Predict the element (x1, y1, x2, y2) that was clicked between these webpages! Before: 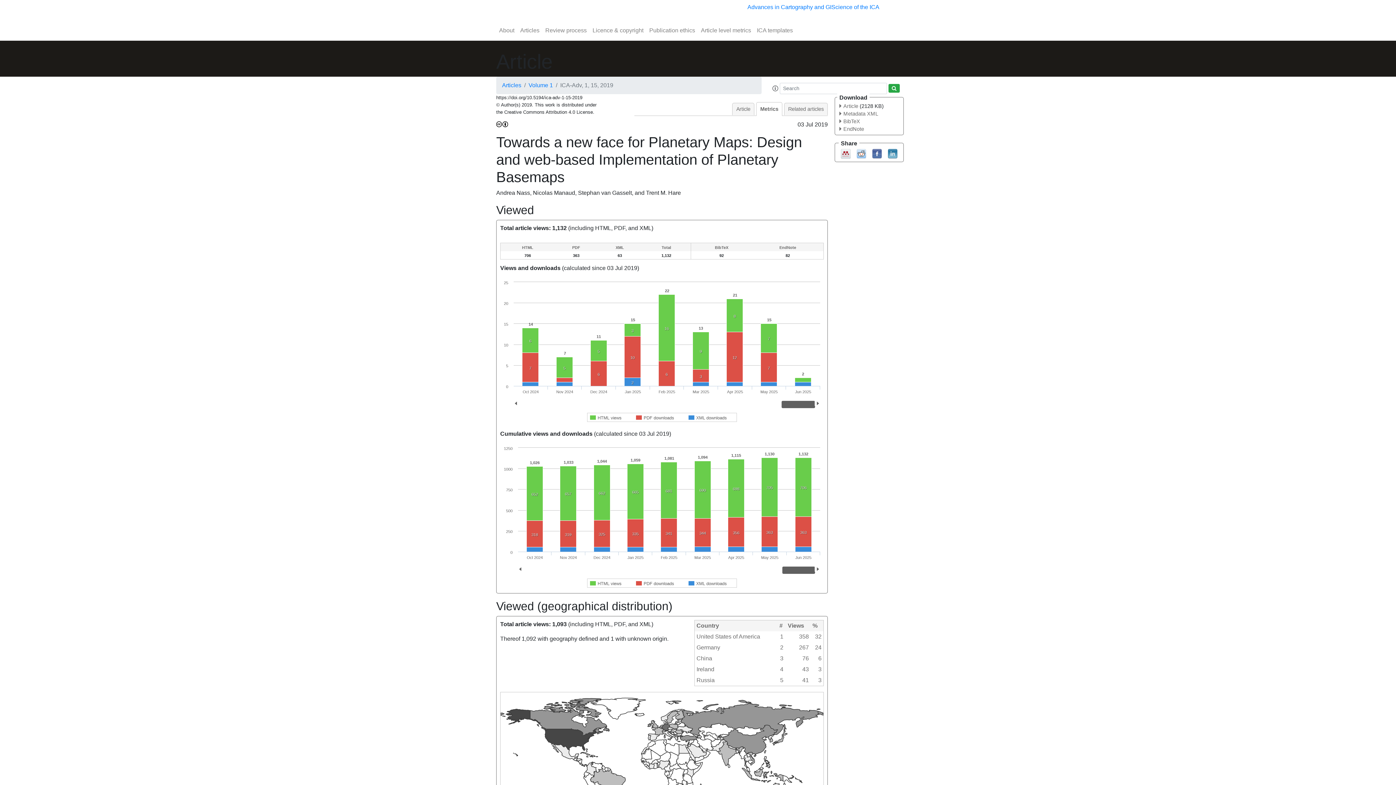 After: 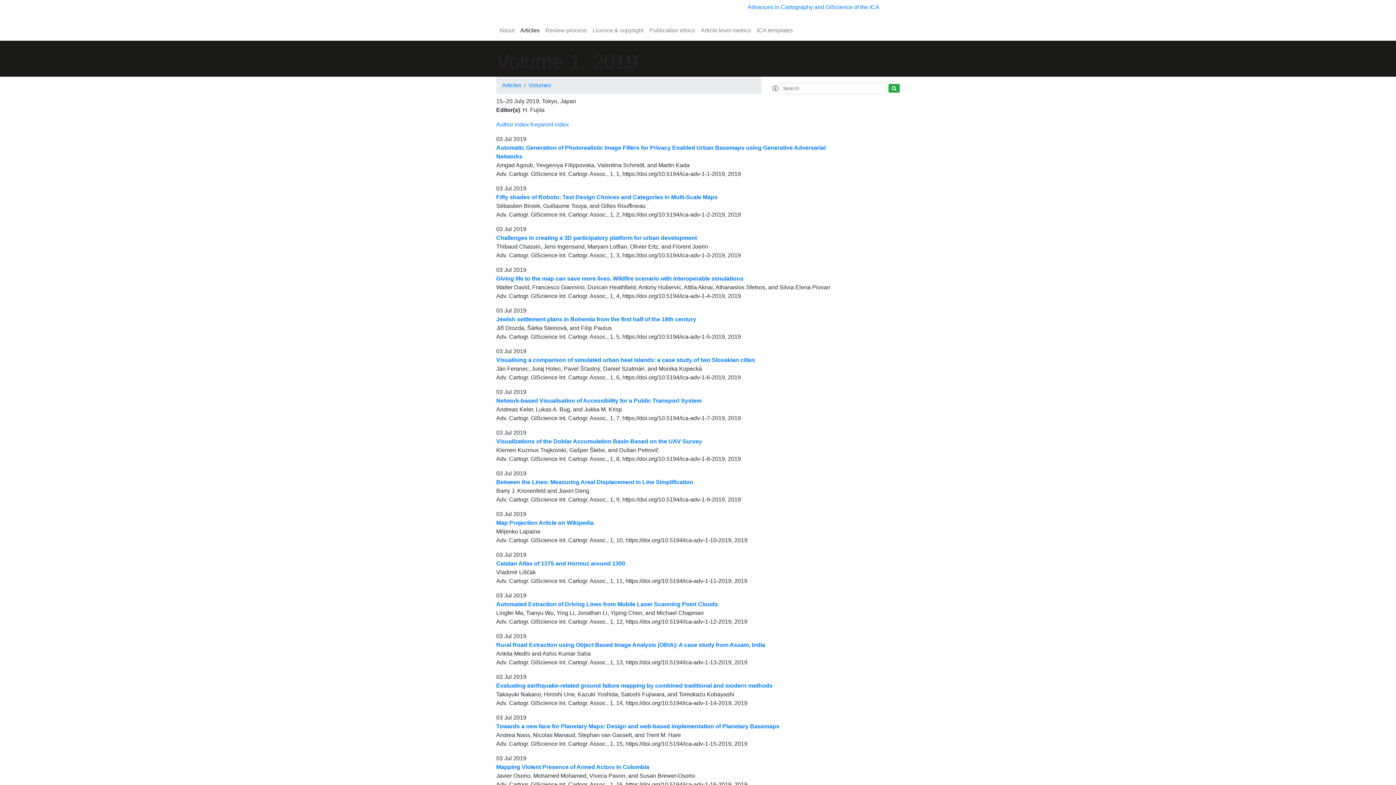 Action: label: Volume 1 bbox: (528, 82, 553, 88)